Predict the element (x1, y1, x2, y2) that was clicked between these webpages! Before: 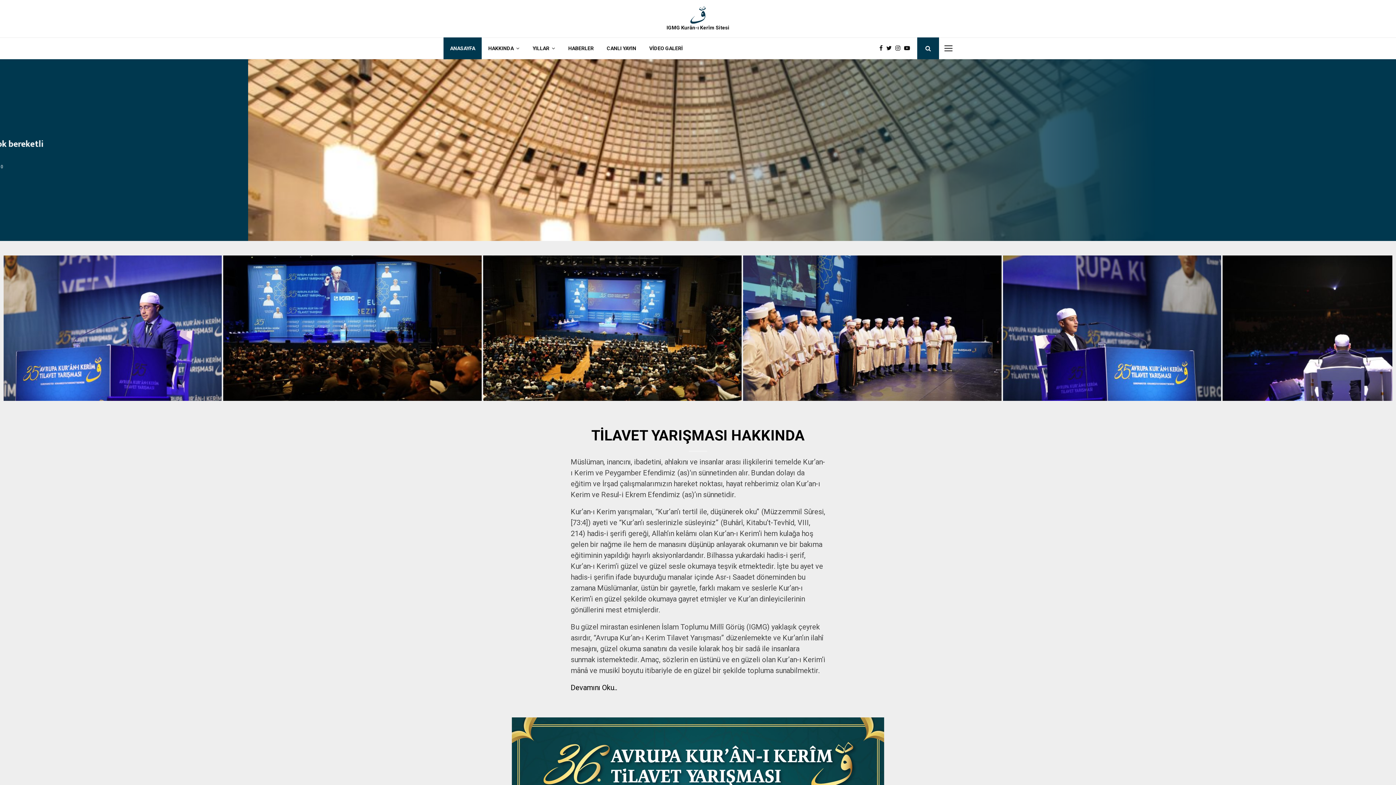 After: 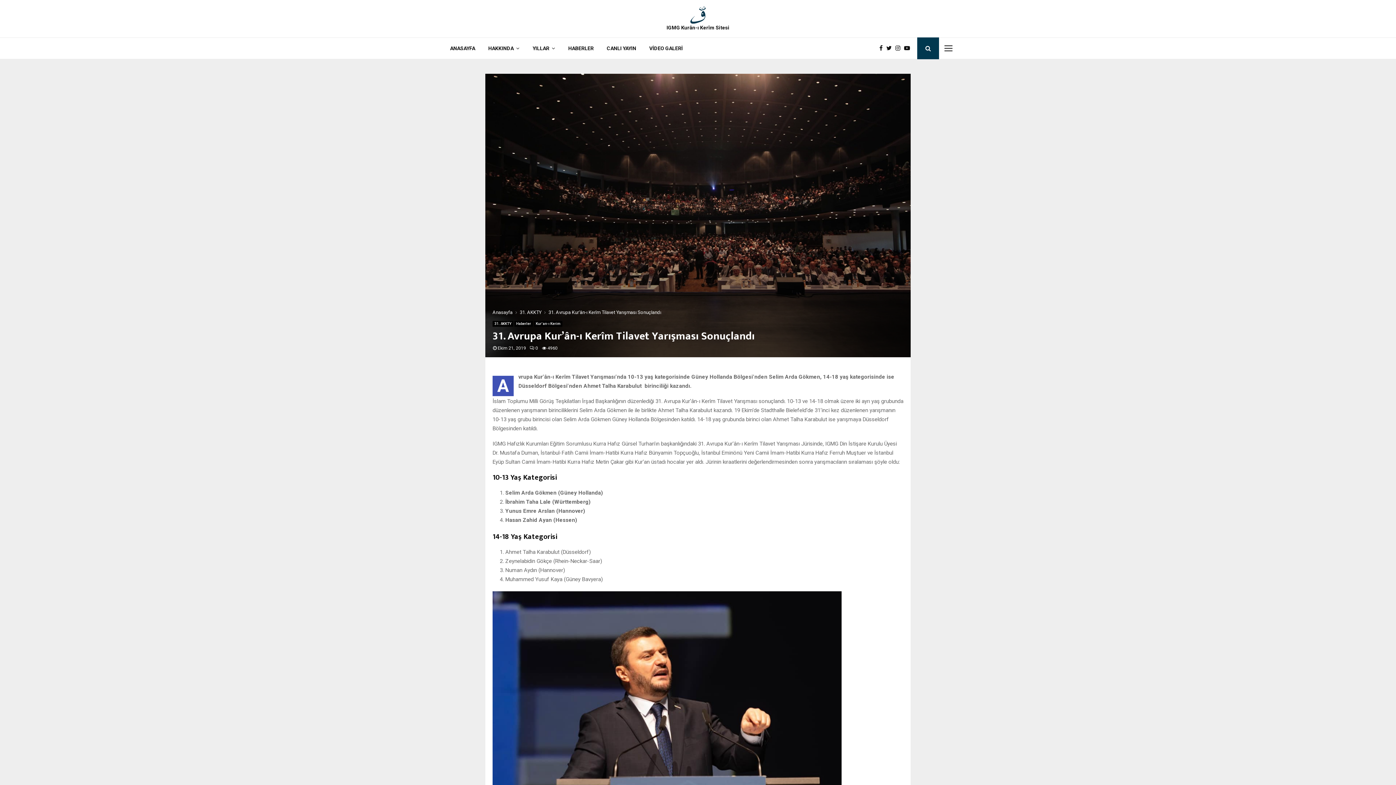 Action: bbox: (1142, 164, 1151, 169) label: 0